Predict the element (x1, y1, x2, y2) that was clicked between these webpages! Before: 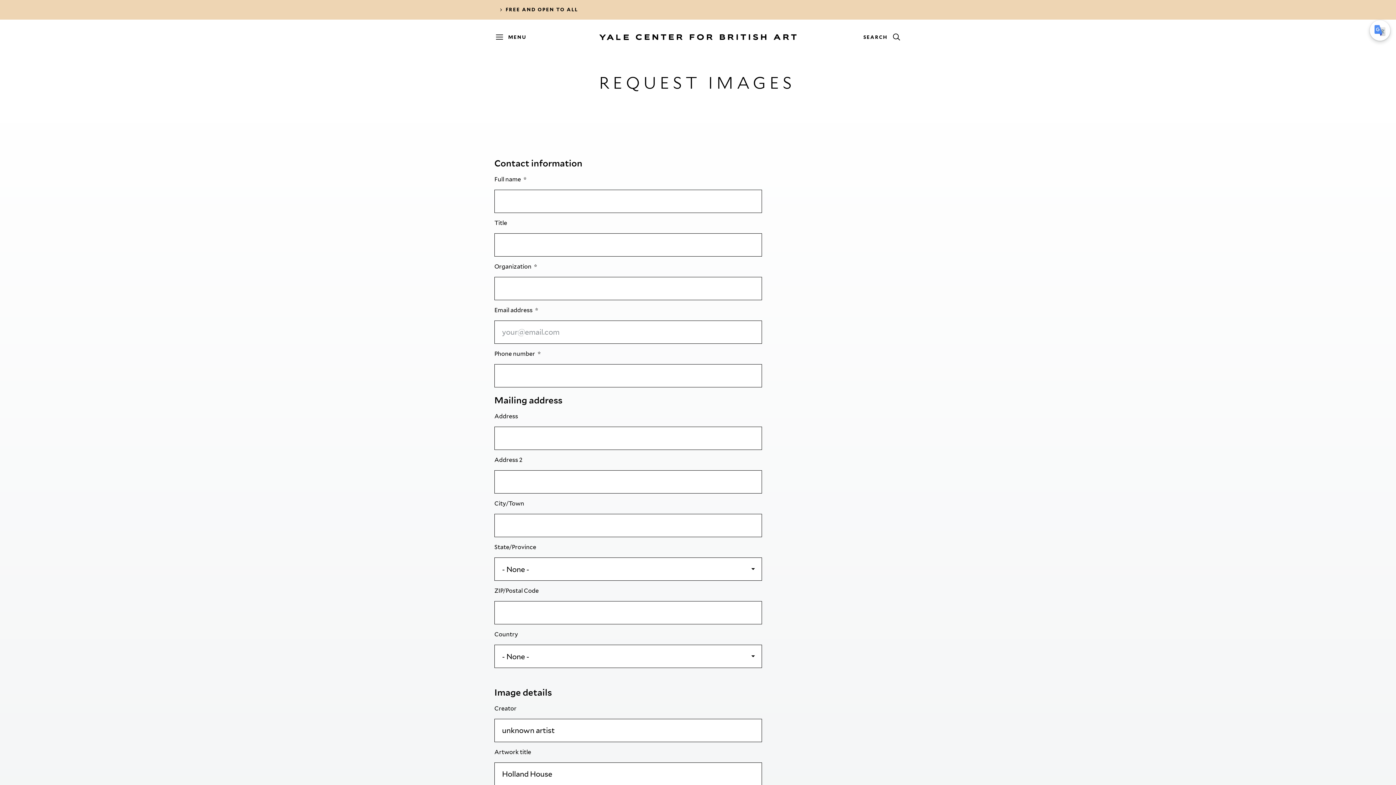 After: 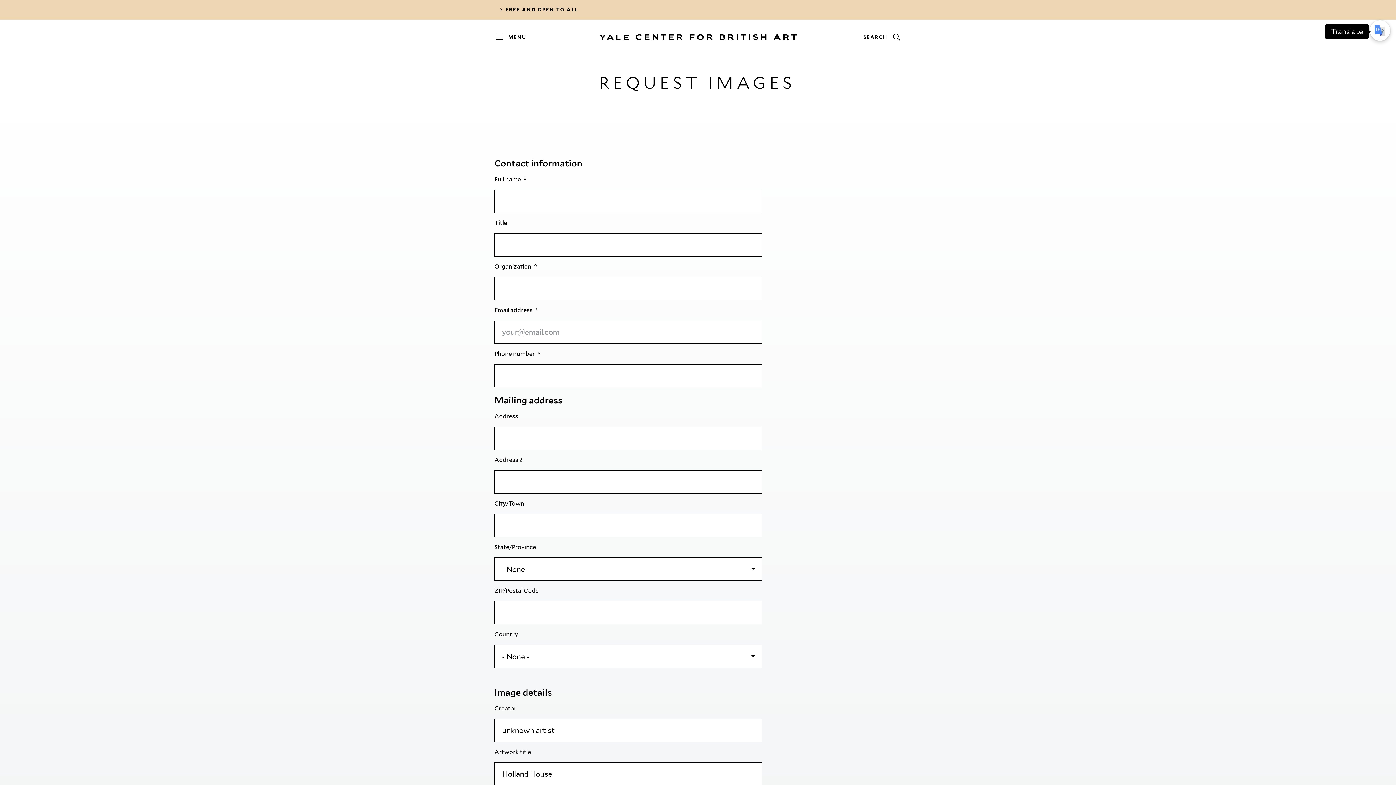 Action: bbox: (1370, 20, 1390, 40)